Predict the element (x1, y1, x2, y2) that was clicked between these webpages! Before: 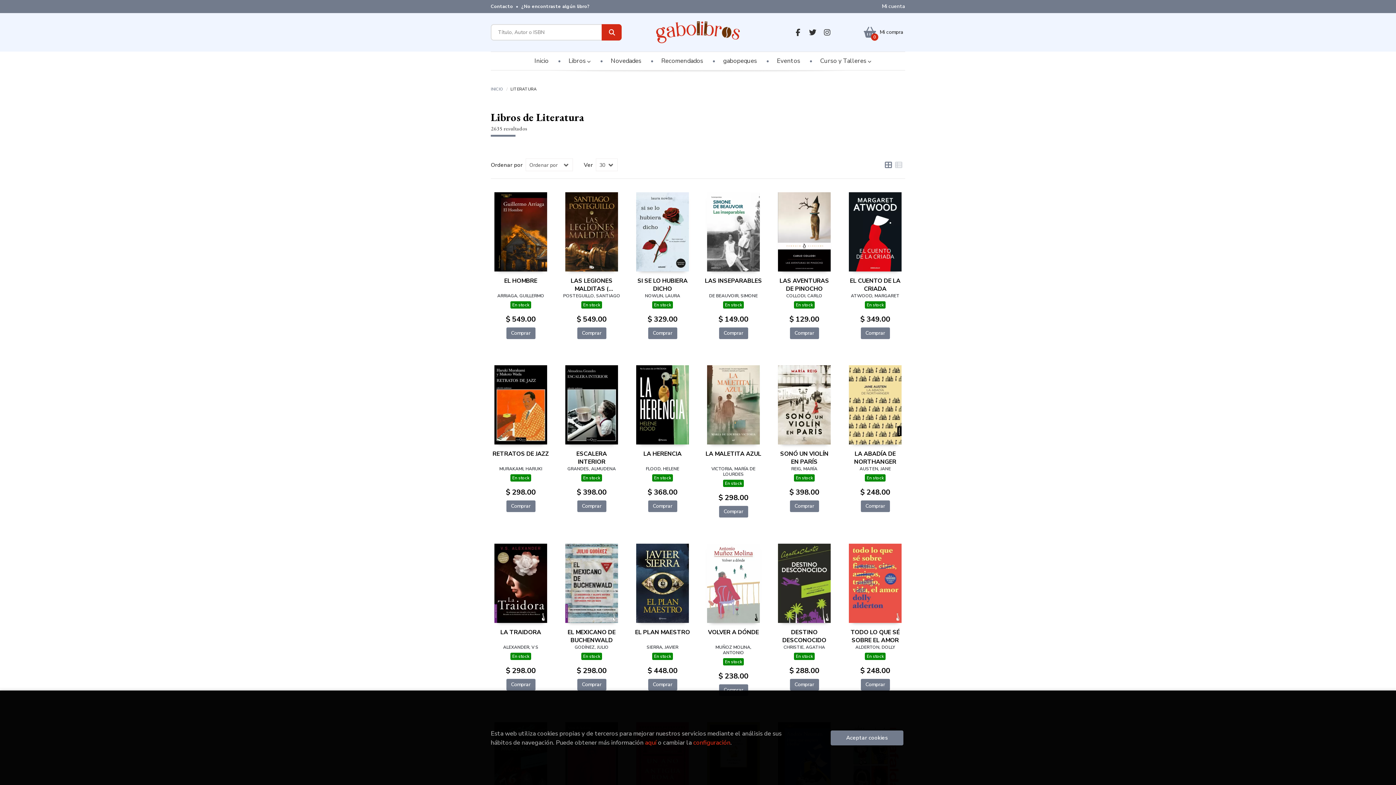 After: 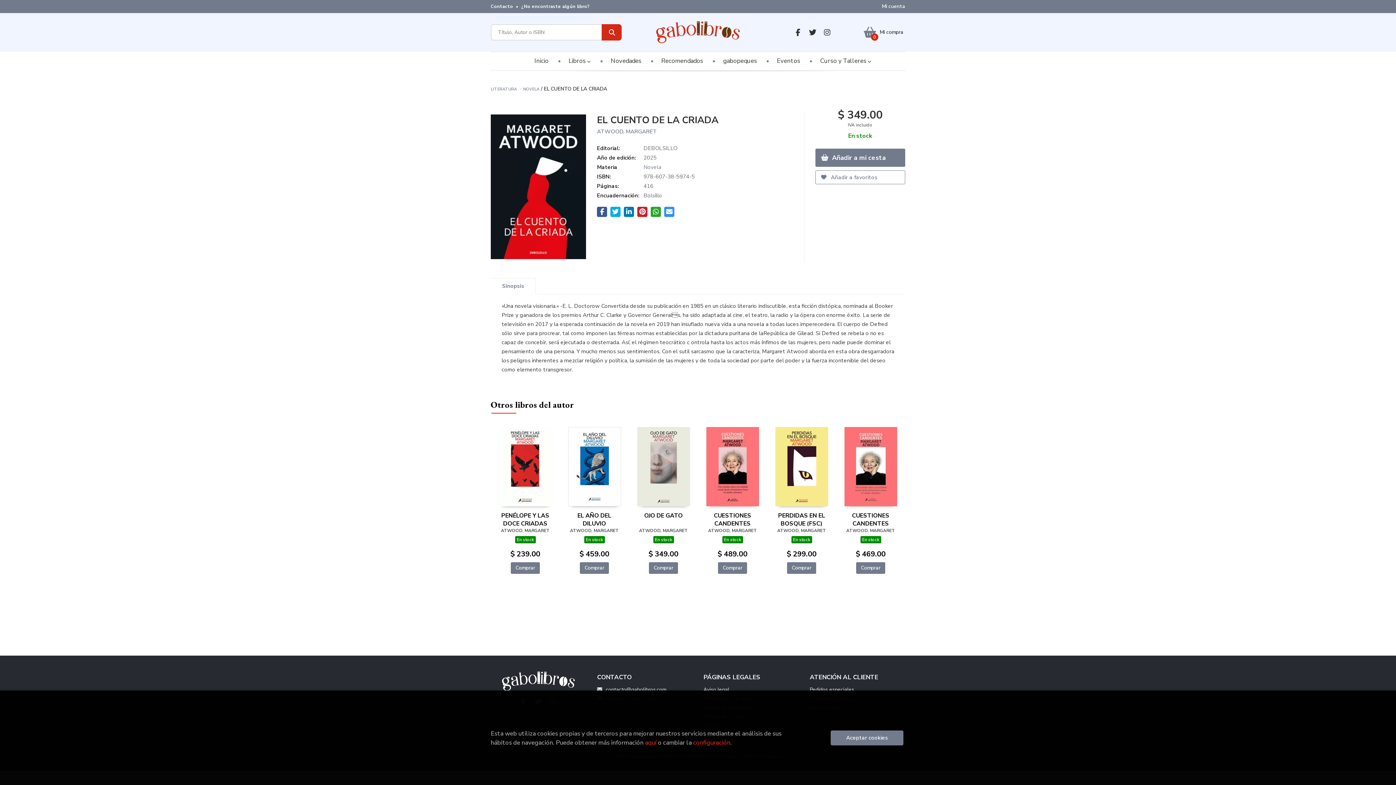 Action: bbox: (845, 189, 905, 339) label: EL CUENTO DE LA CRIADA
ATWOOD, MARGARET
En stock

$ 349.00

Comprar